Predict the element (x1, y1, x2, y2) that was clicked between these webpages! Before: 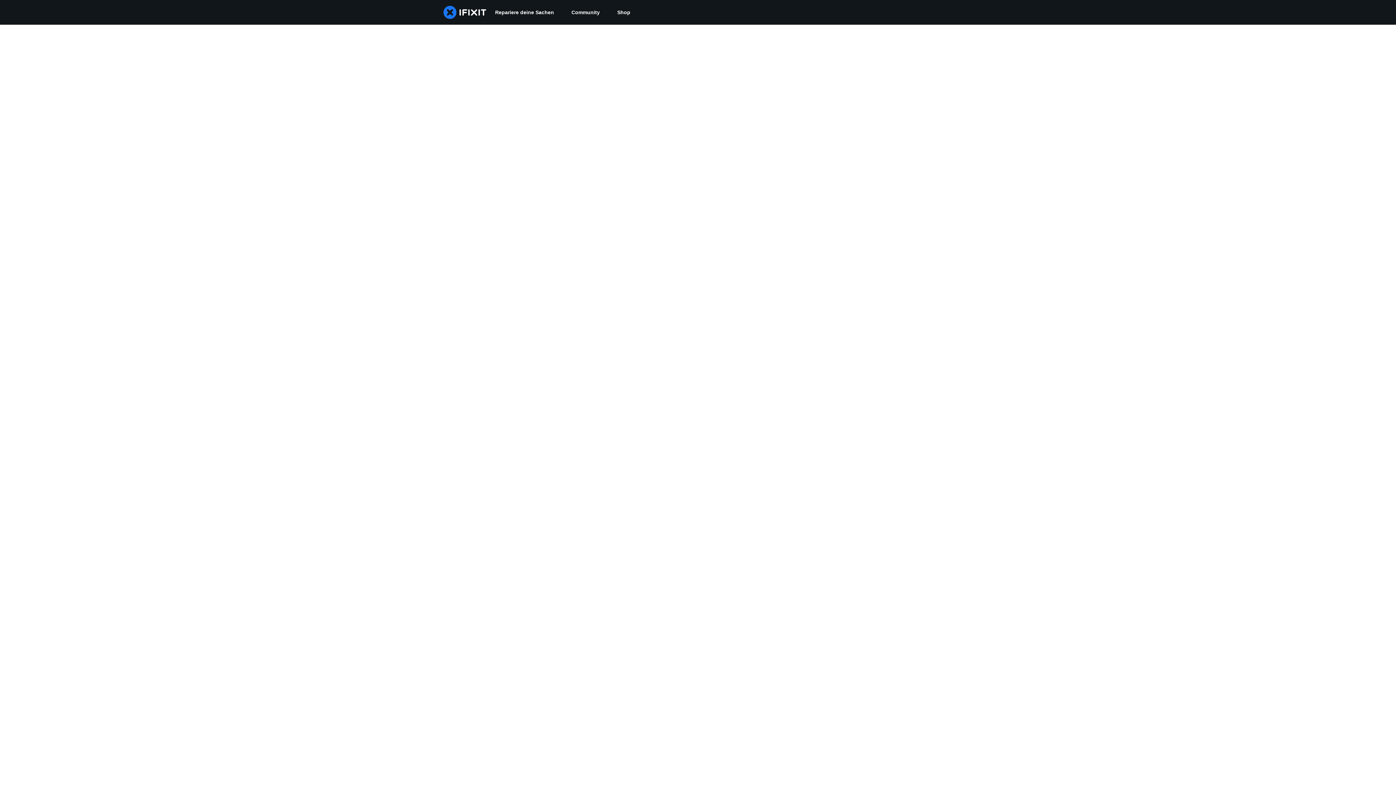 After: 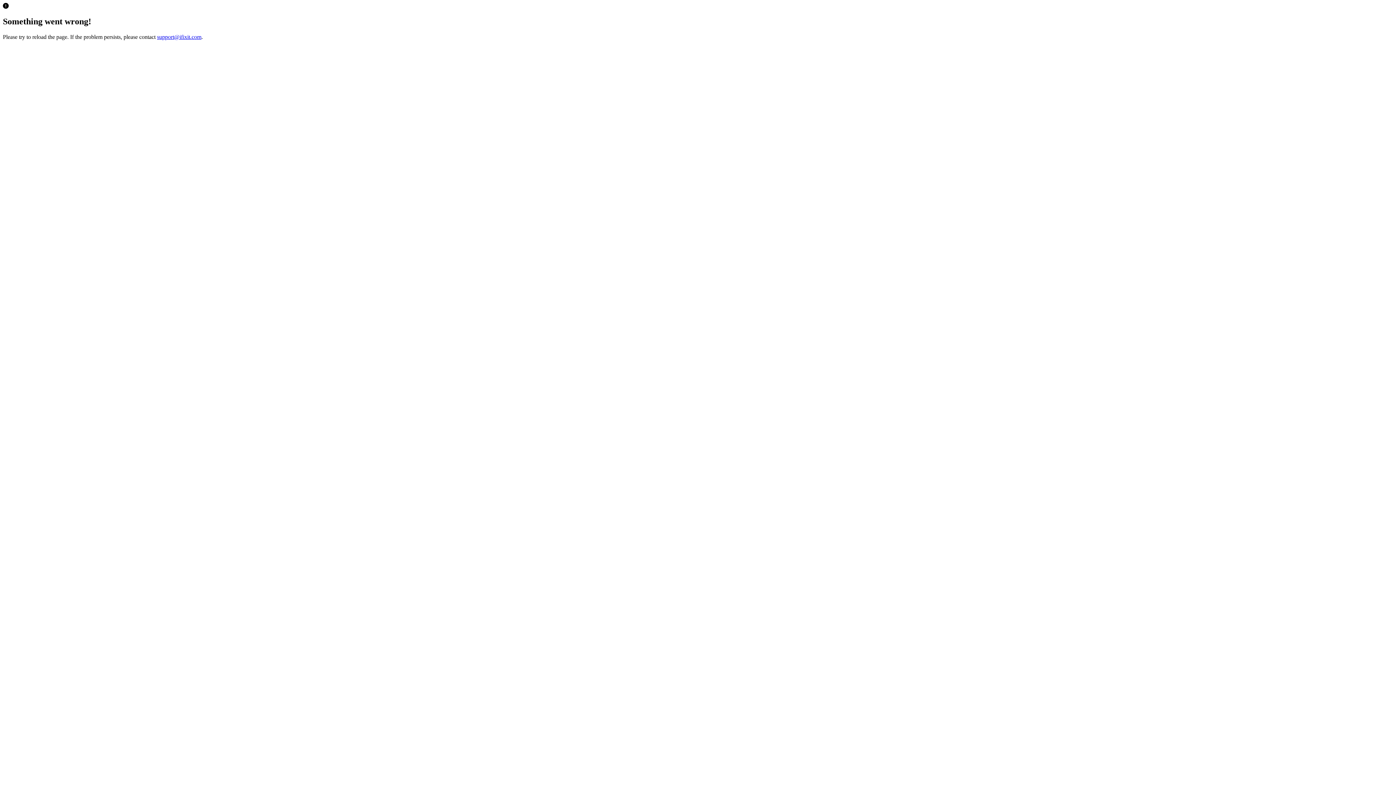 Action: bbox: (608, 0, 639, 24) label: Shop